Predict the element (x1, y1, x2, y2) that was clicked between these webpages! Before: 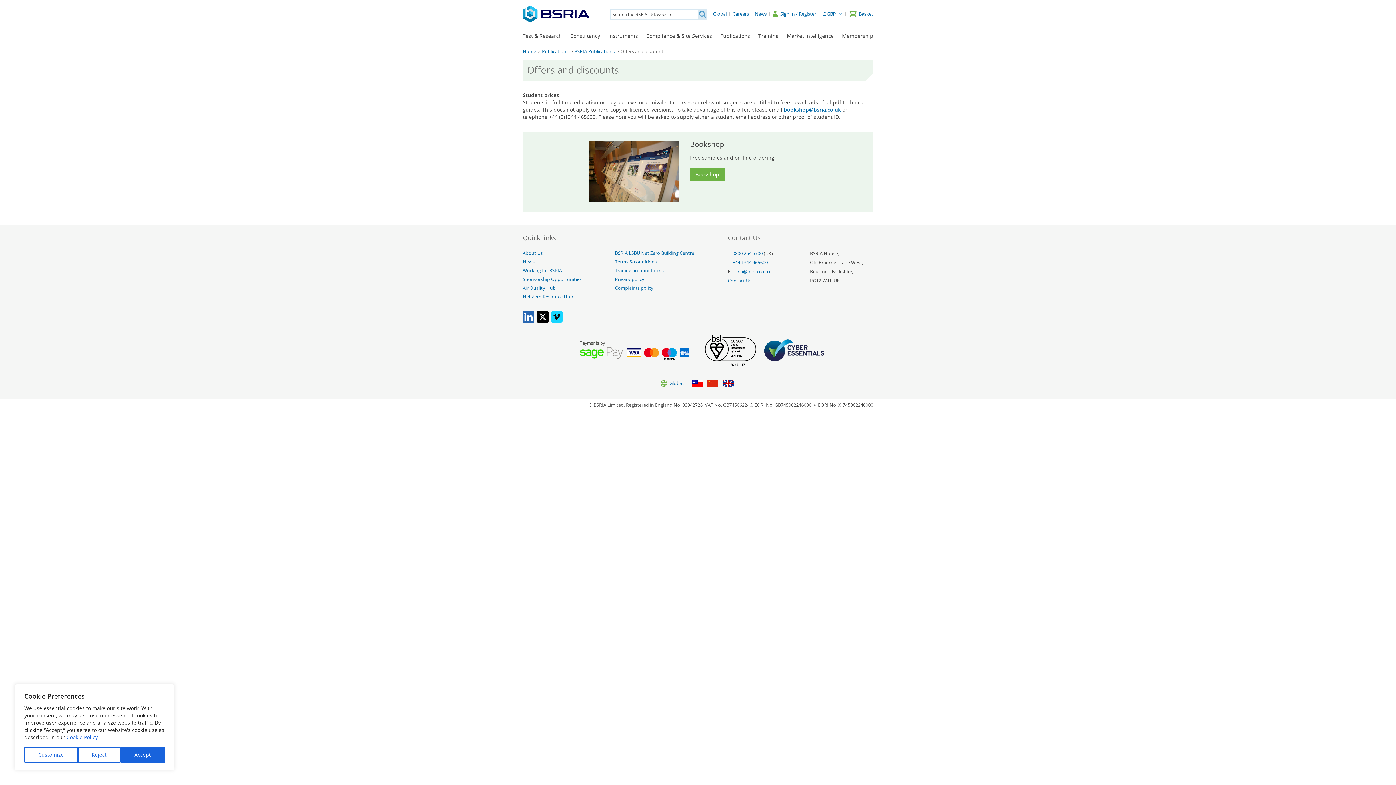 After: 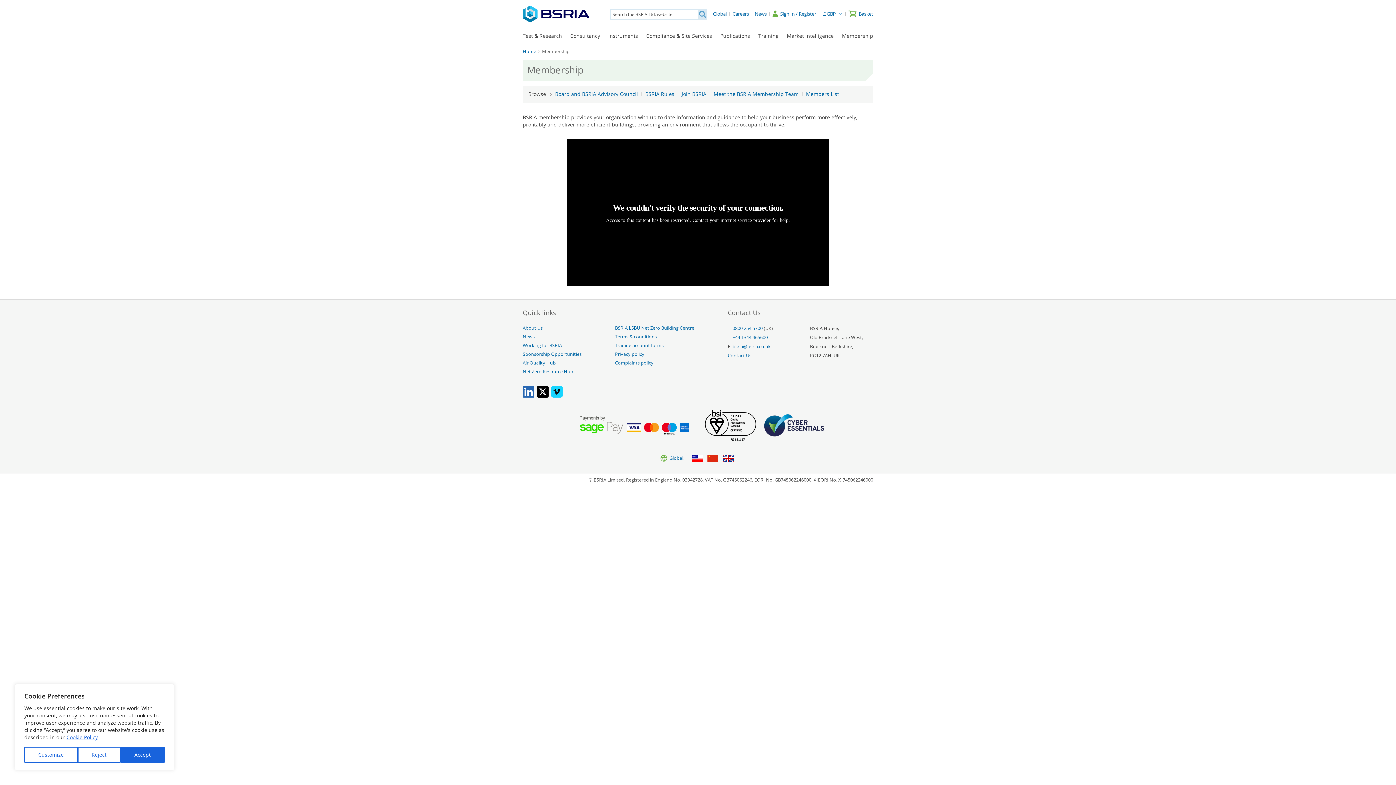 Action: bbox: (842, 32, 873, 42) label: Membership